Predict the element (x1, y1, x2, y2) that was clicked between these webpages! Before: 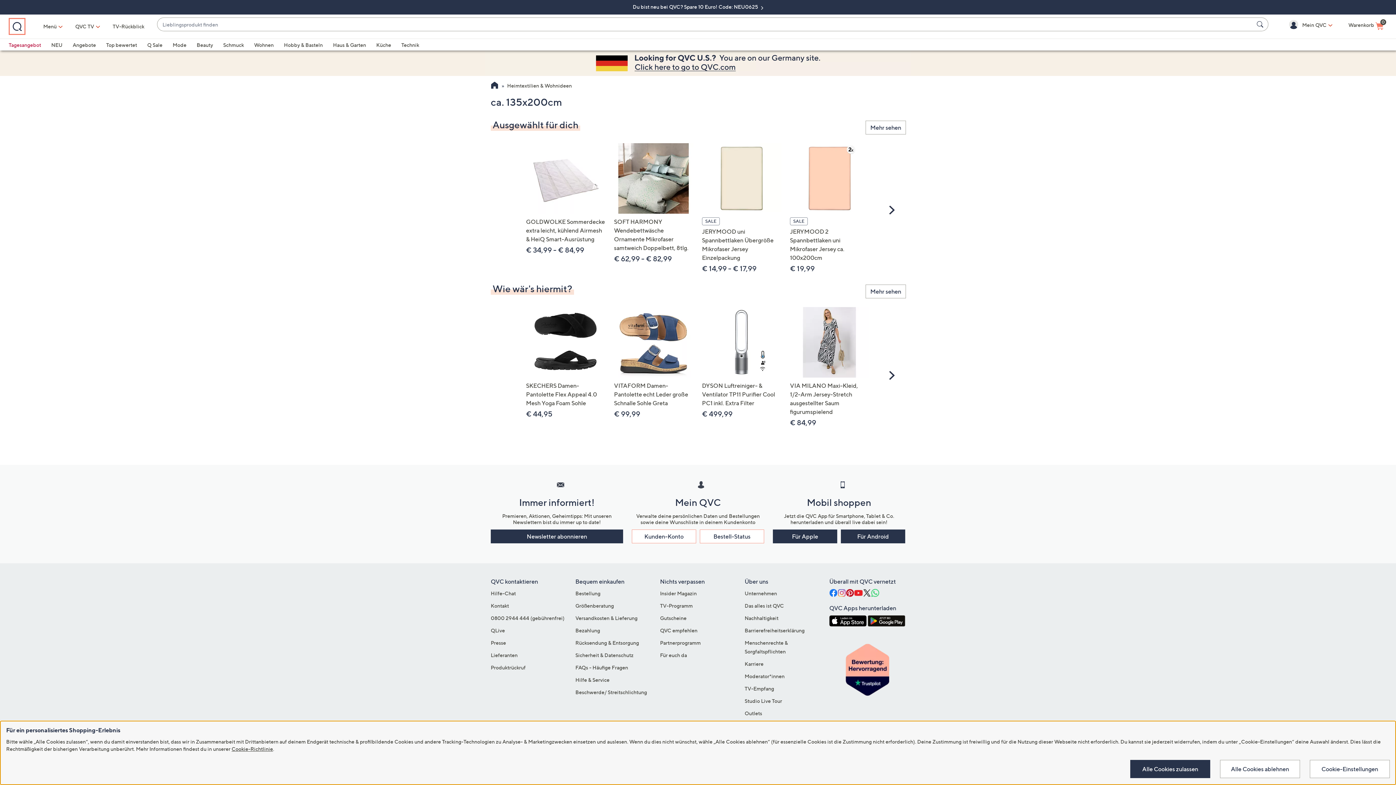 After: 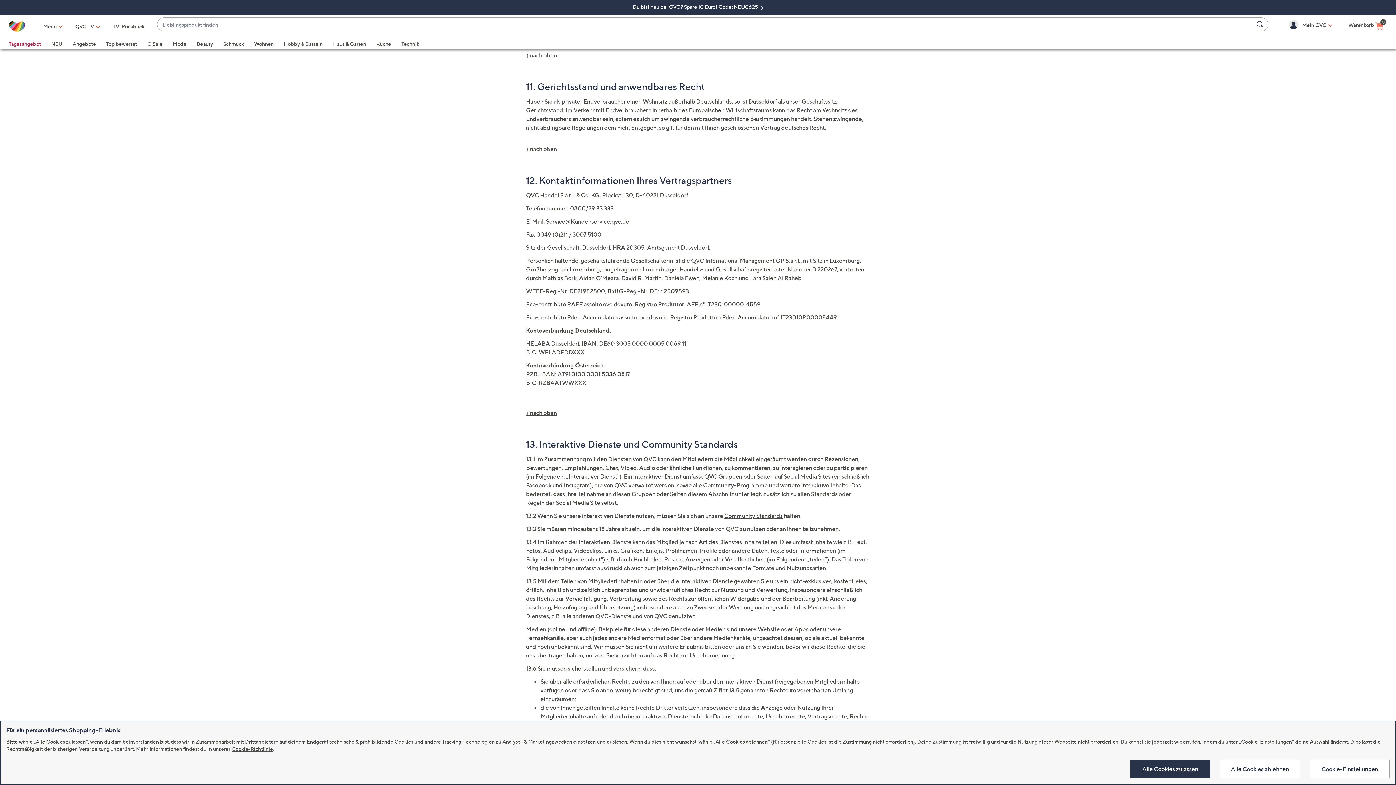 Action: label: Beschwerde/ Streitschlichtung bbox: (575, 689, 647, 695)